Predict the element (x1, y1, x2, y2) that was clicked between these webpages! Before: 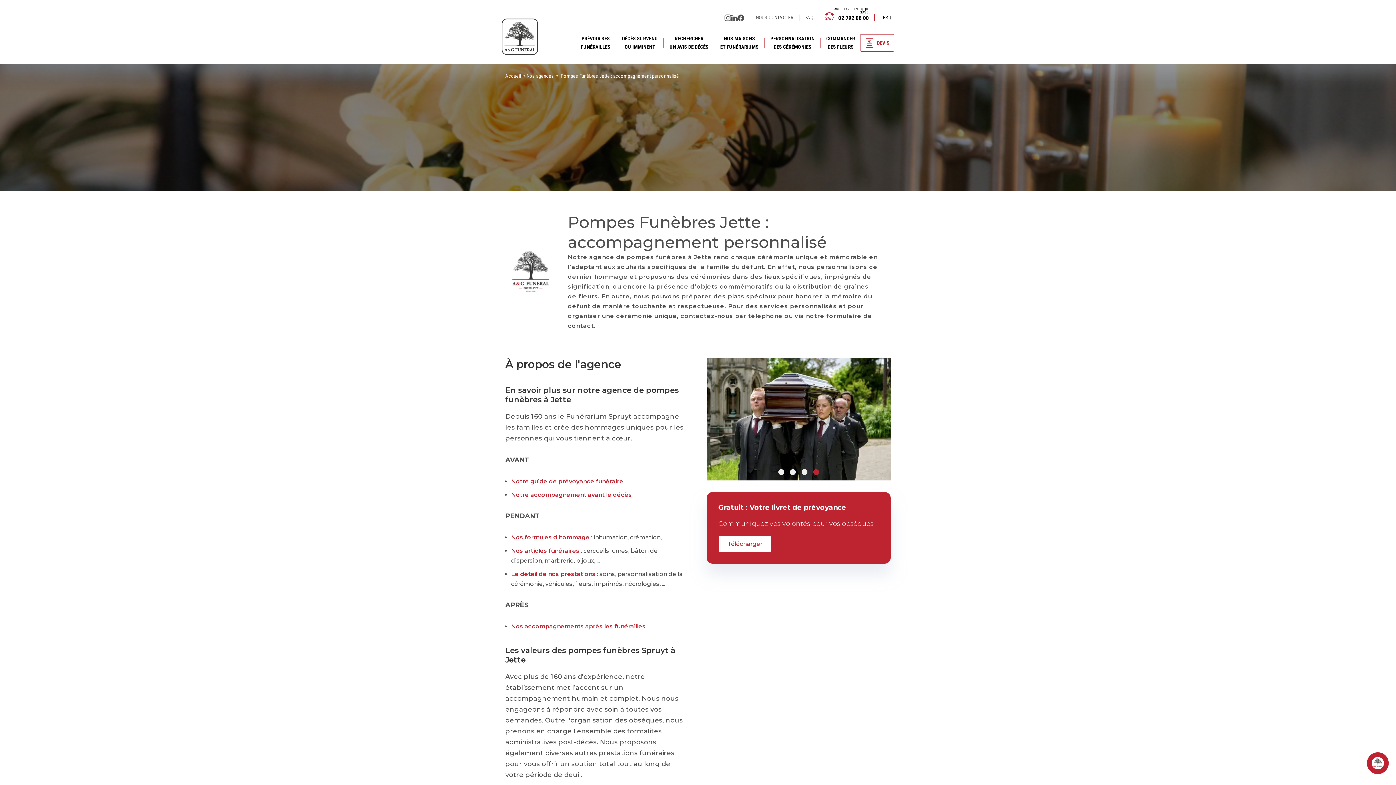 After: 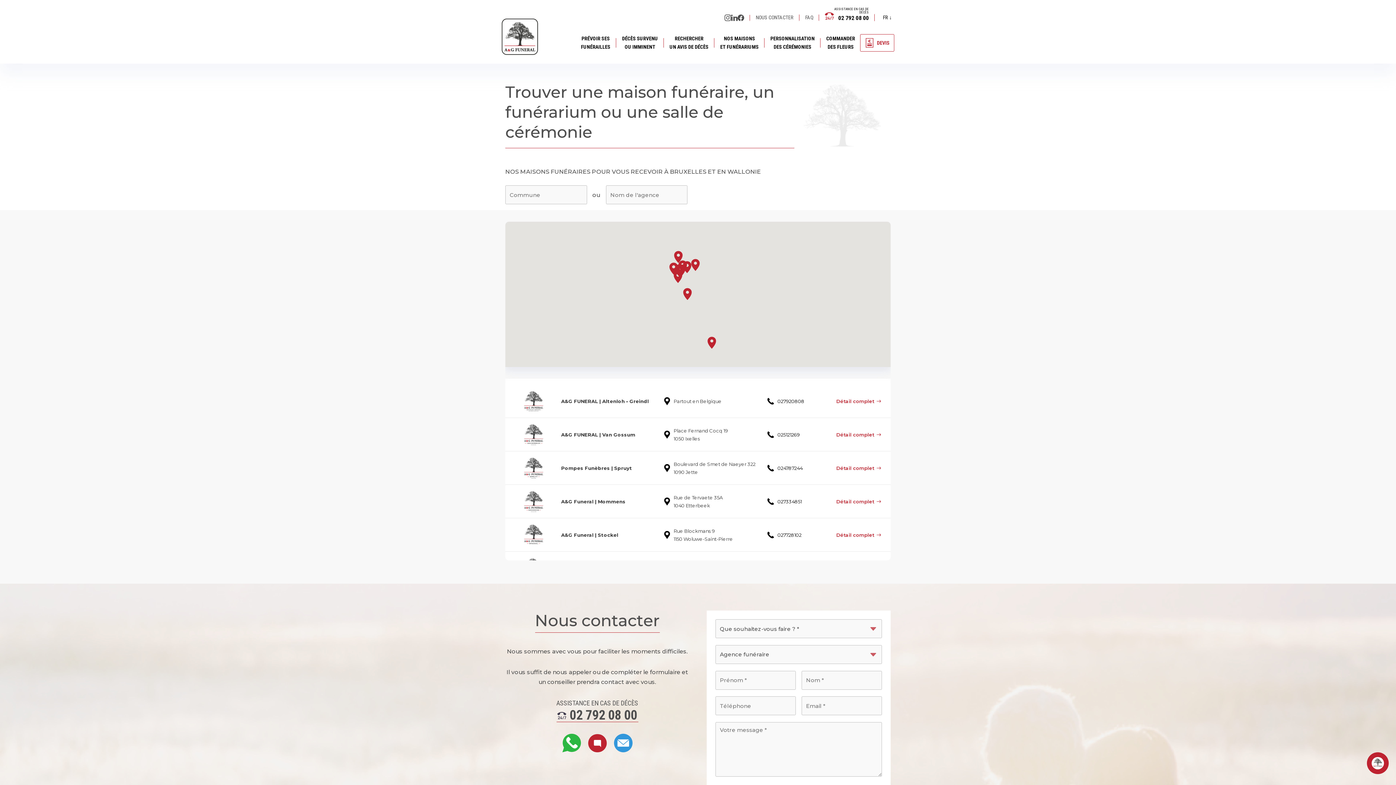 Action: label: NOS MAISONS
ET FUNÉRARIUMS bbox: (720, 30, 758, 54)